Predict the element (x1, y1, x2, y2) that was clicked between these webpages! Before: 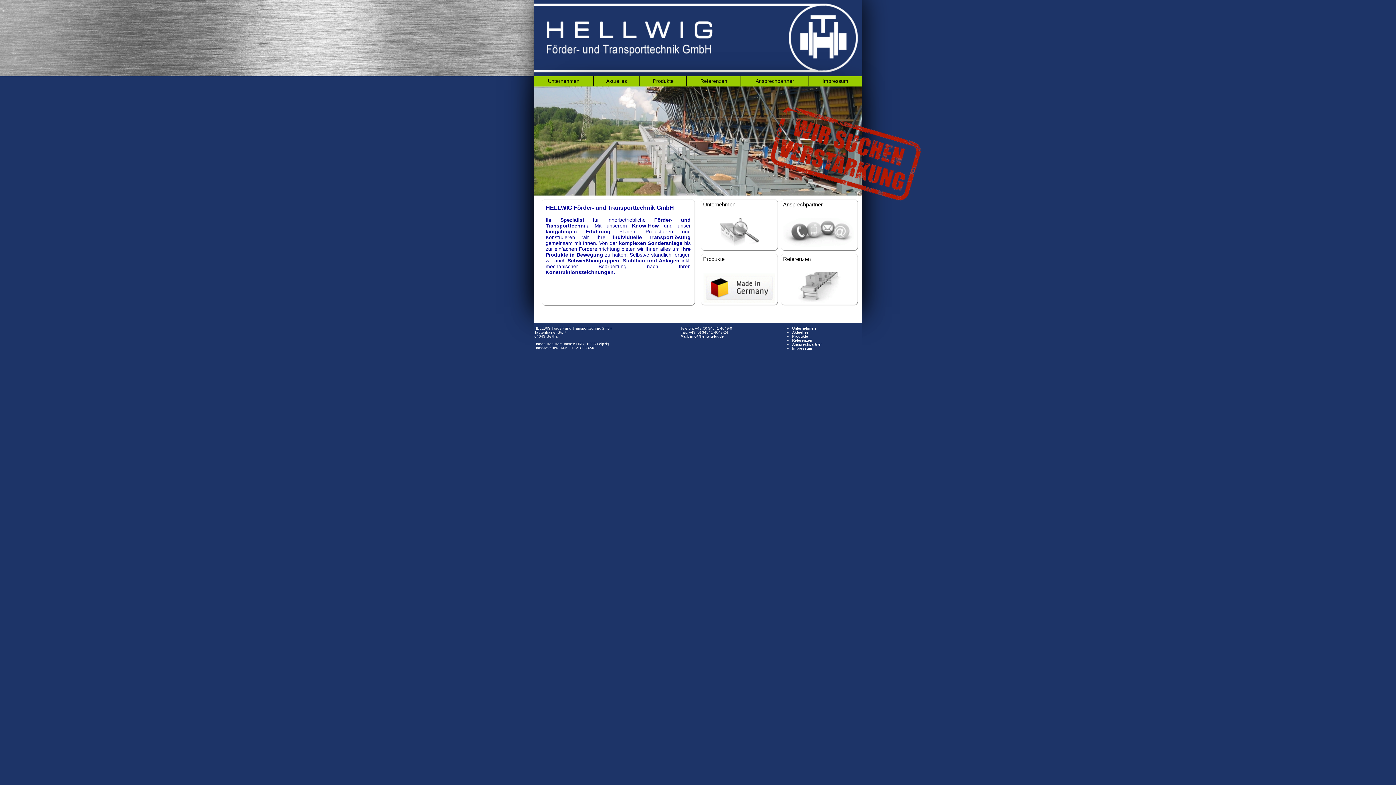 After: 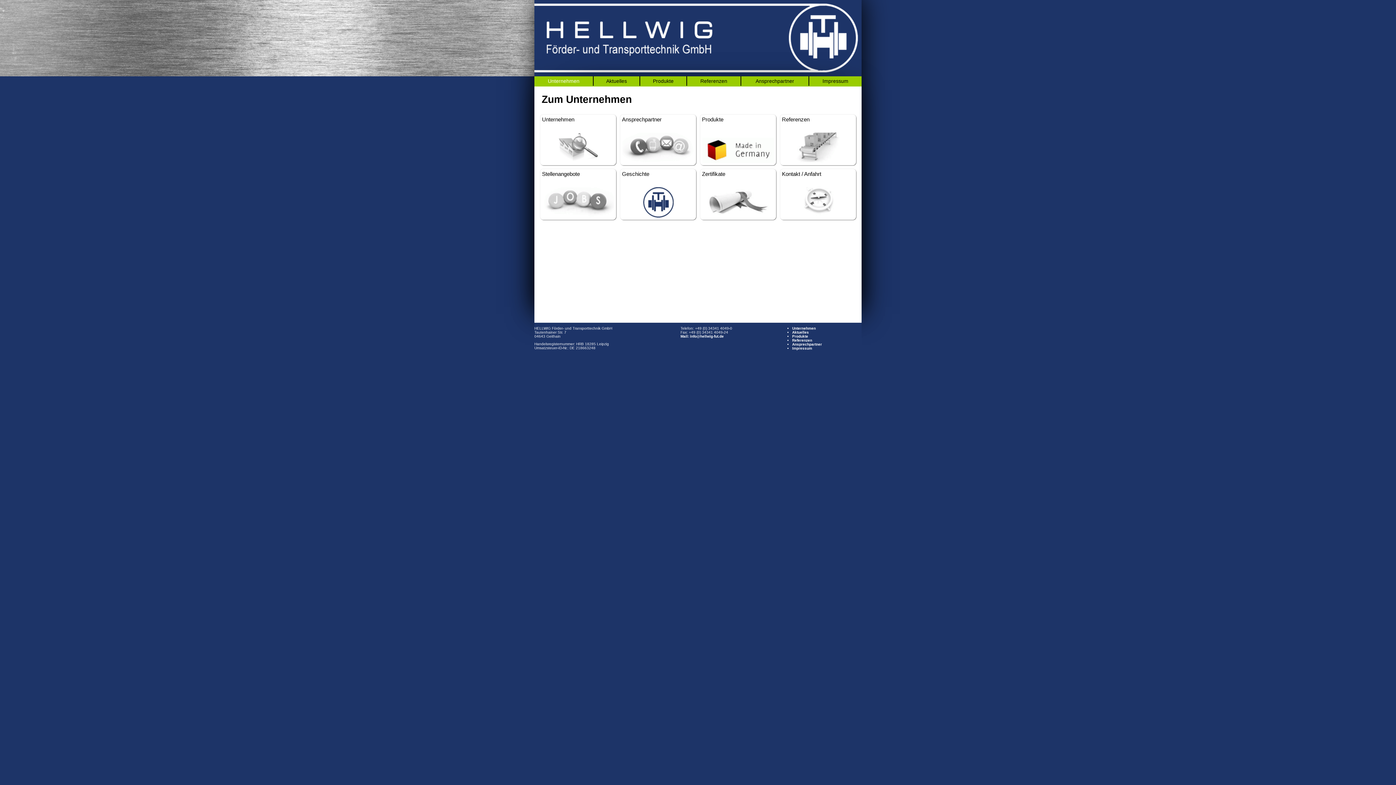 Action: bbox: (792, 326, 816, 330) label: Unternehmen